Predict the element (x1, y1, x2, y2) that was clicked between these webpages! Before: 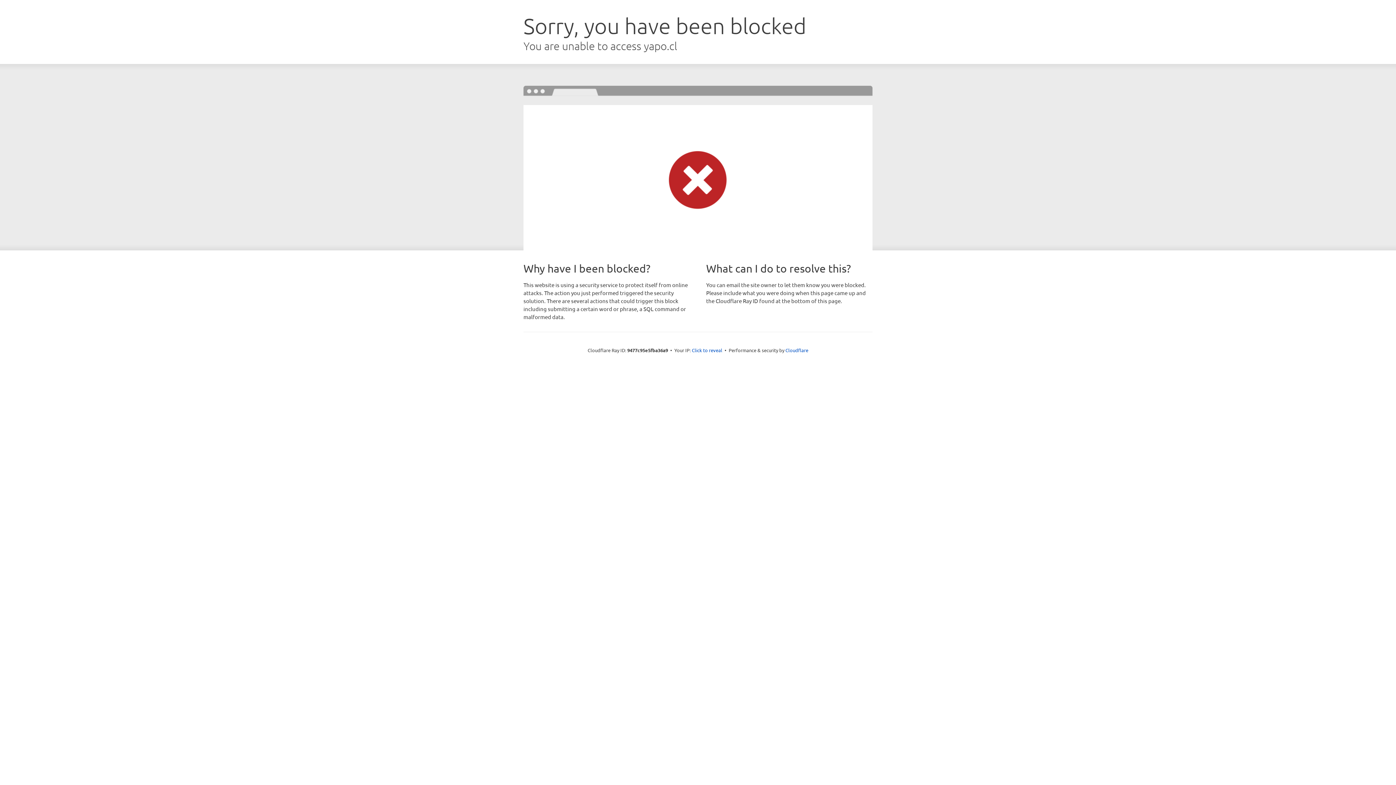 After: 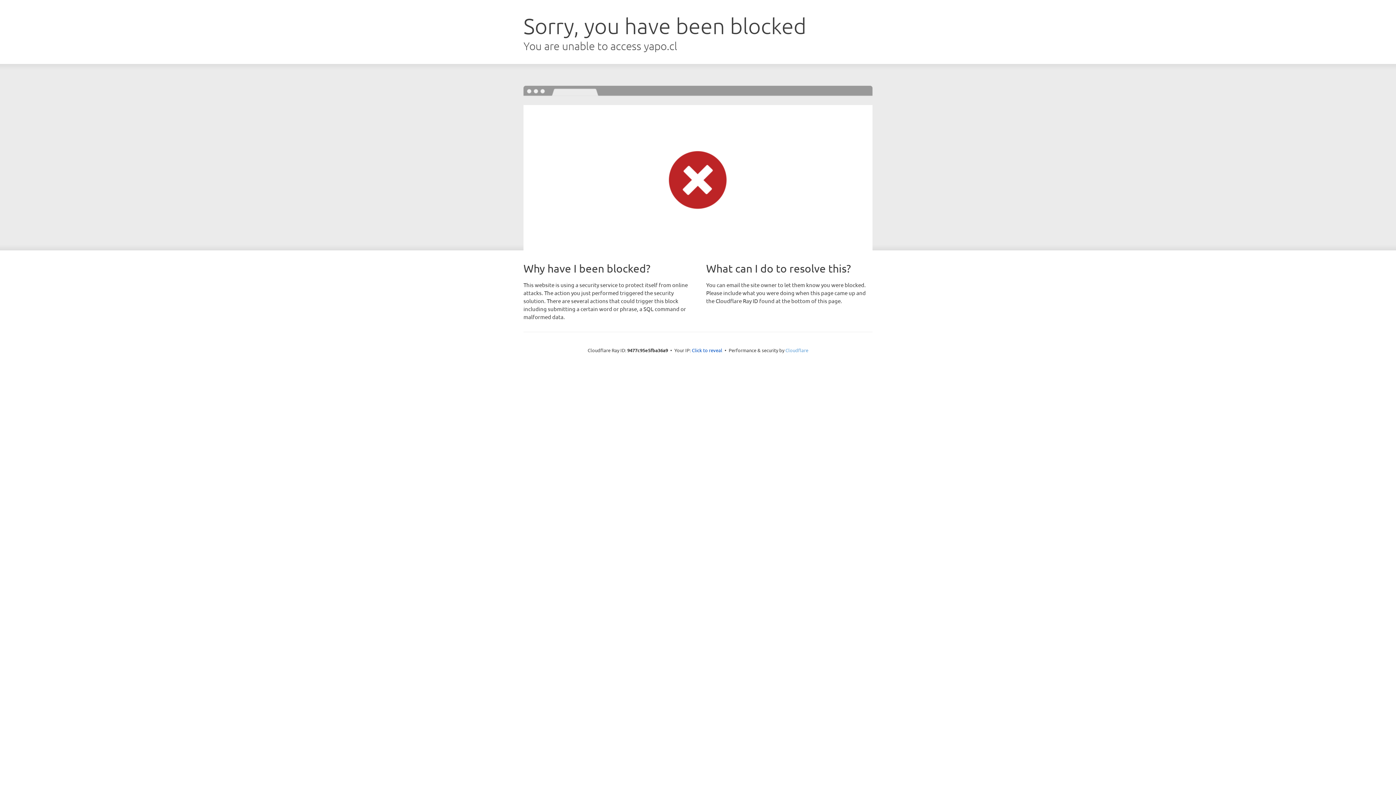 Action: bbox: (785, 347, 808, 353) label: Cloudflare